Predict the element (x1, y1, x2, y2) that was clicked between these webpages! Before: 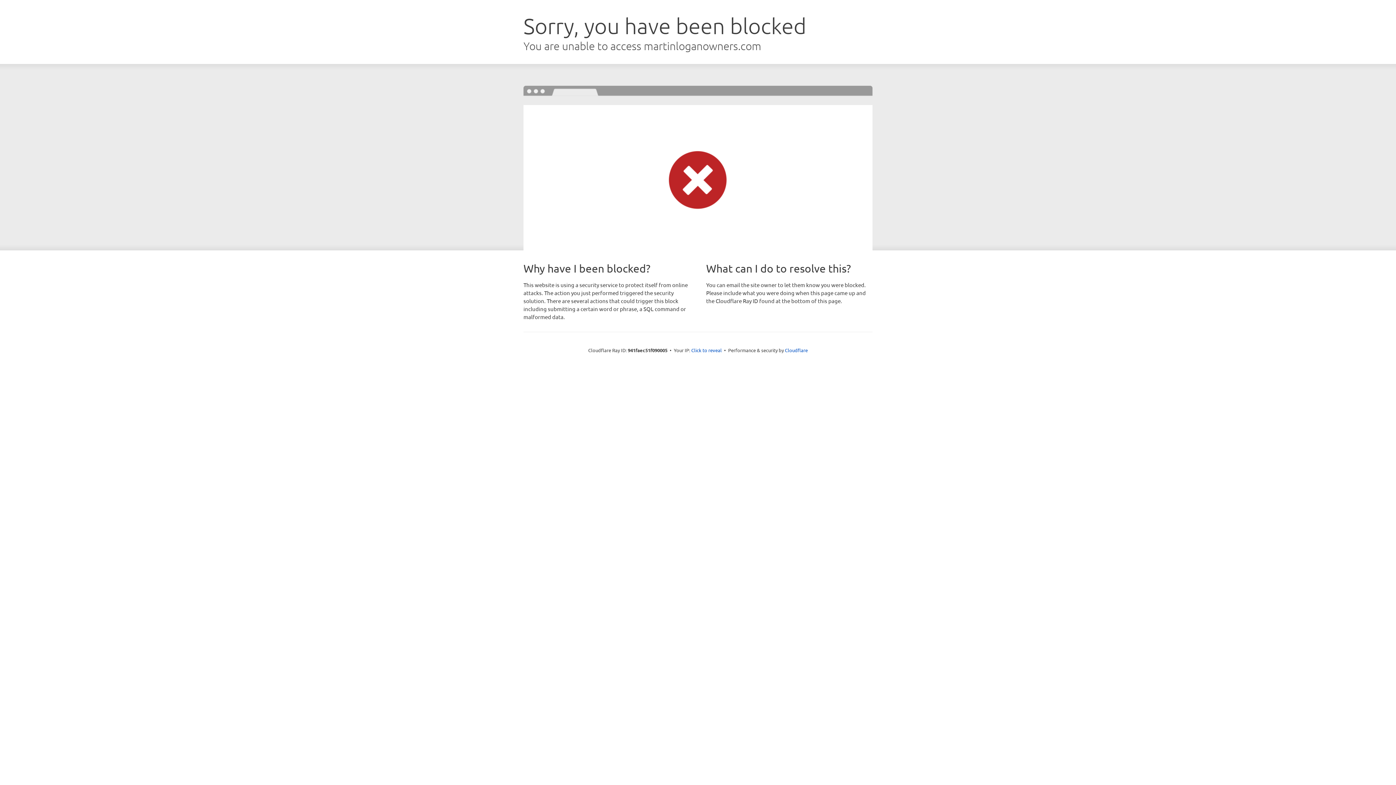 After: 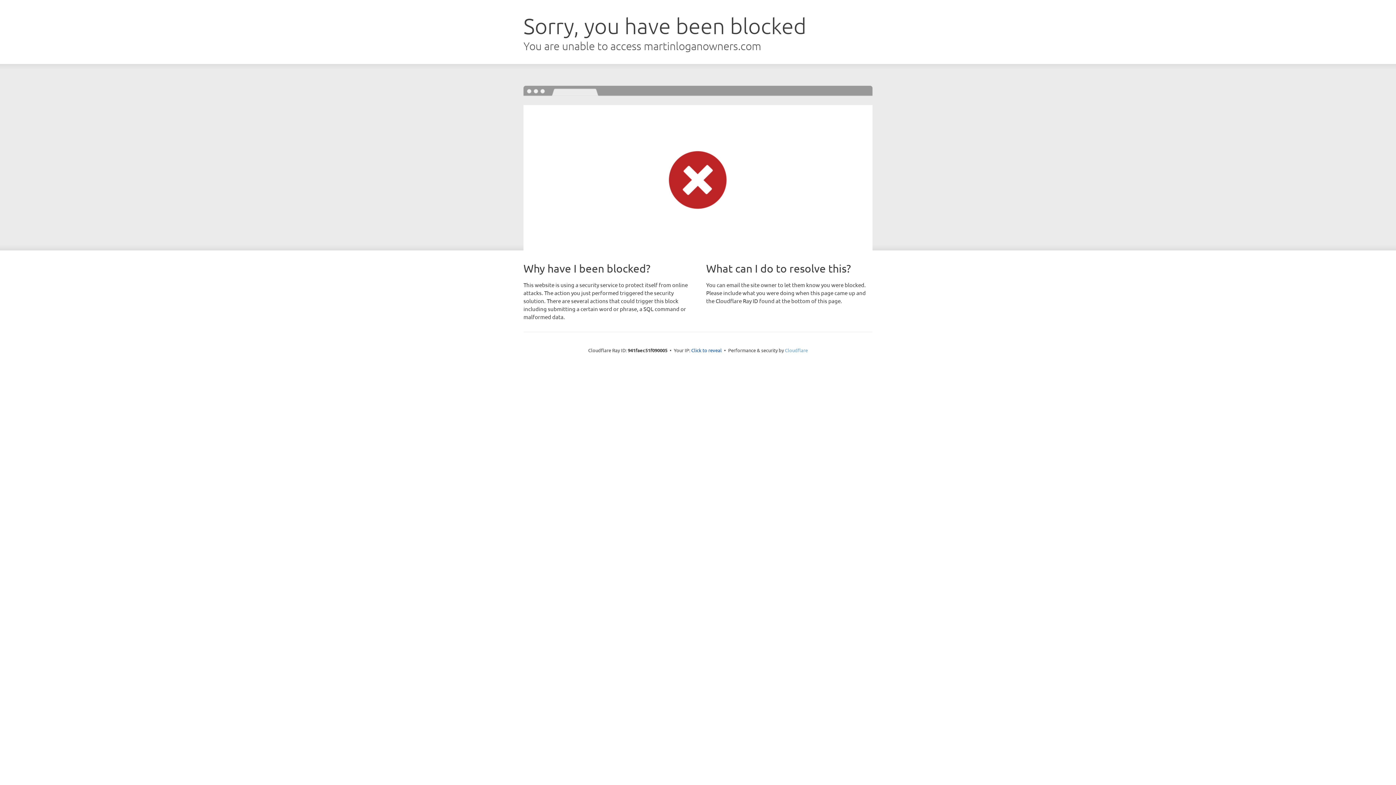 Action: label: Cloudflare bbox: (785, 347, 808, 353)